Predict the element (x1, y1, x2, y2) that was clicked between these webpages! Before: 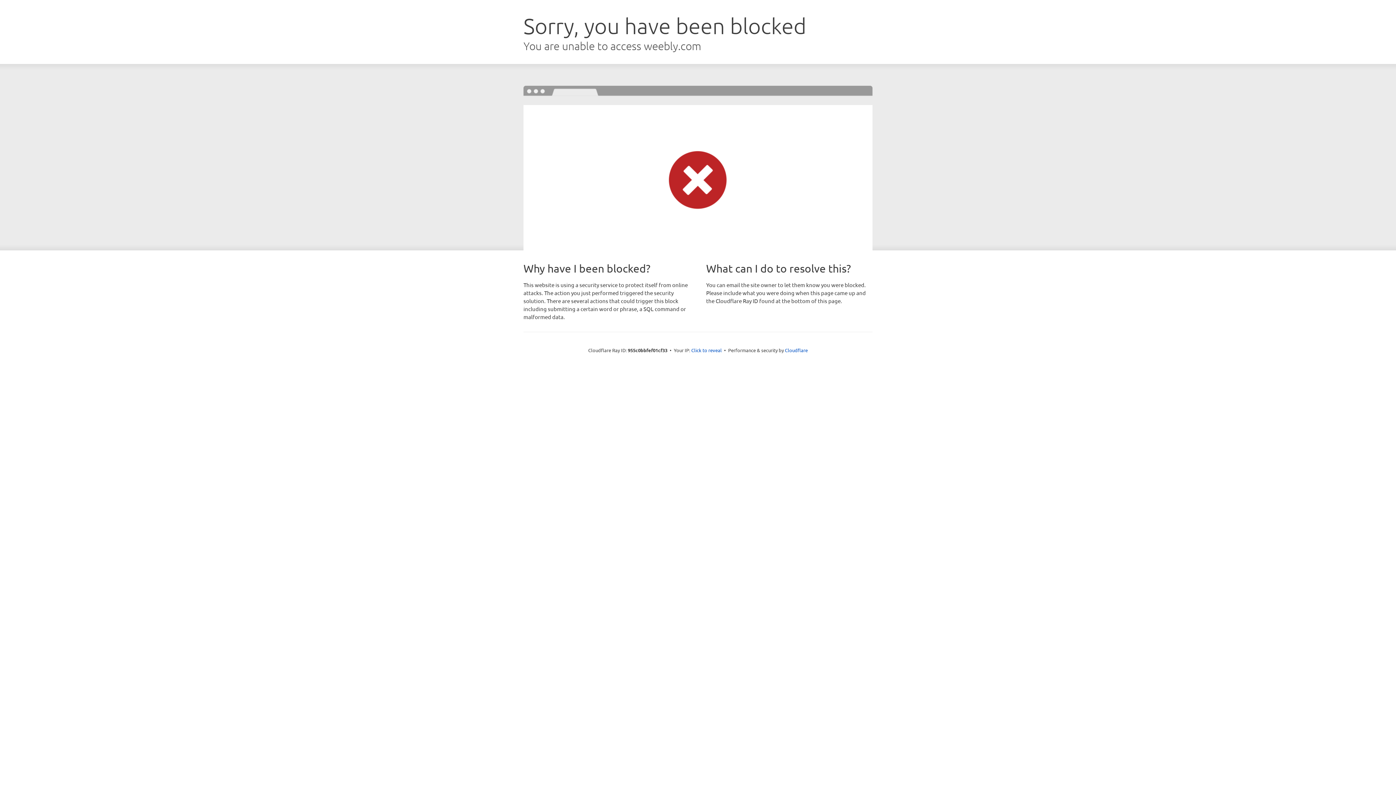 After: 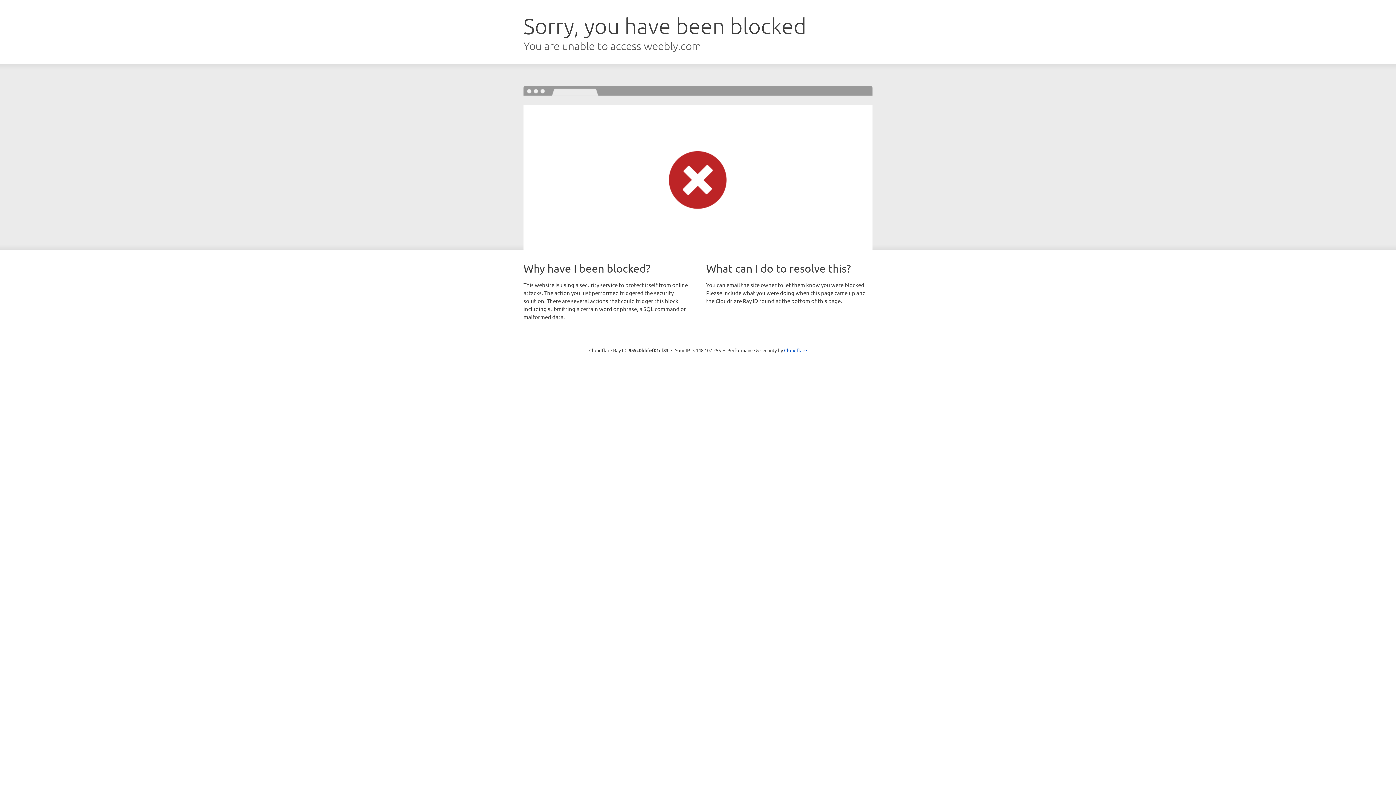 Action: label: Click to reveal bbox: (691, 346, 722, 353)